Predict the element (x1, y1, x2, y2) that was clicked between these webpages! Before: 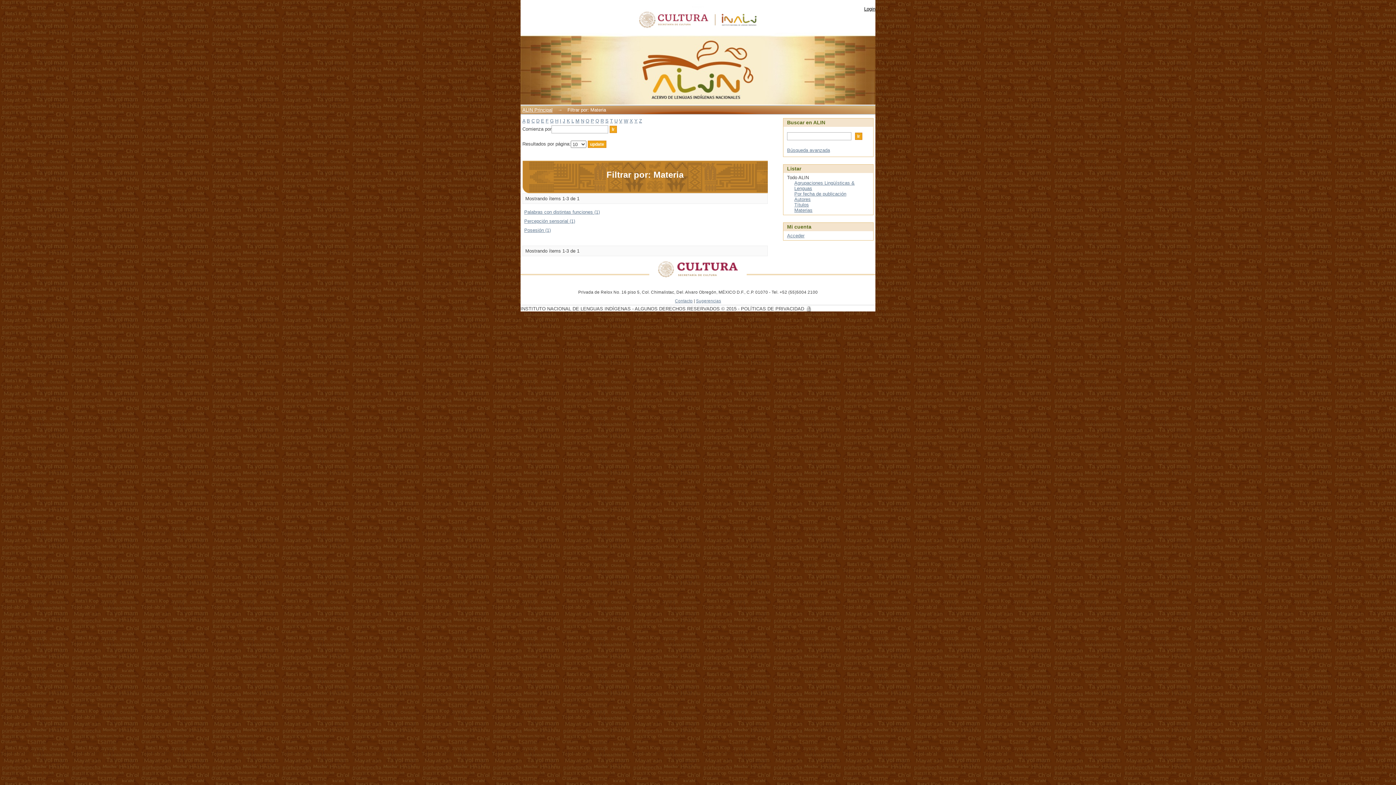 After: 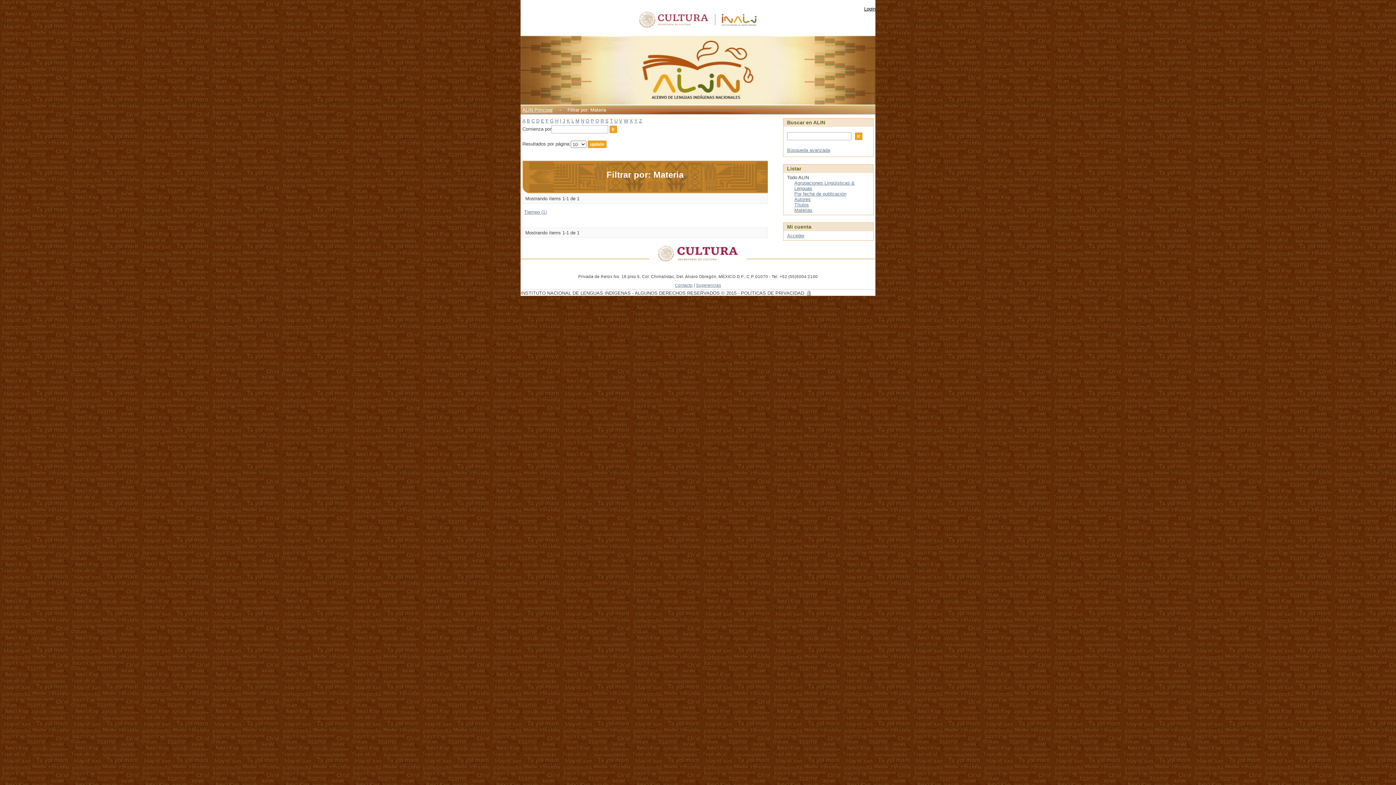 Action: label: T bbox: (610, 118, 613, 123)